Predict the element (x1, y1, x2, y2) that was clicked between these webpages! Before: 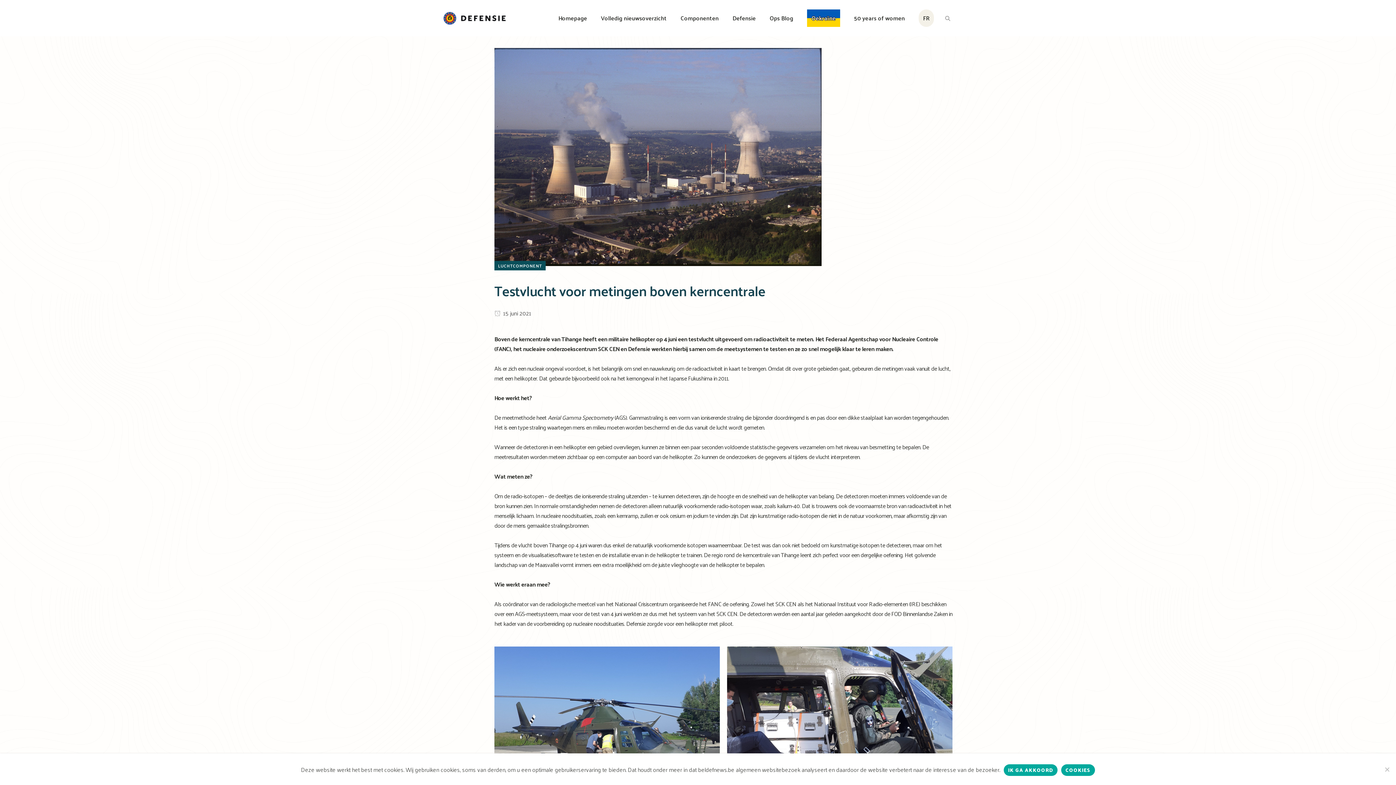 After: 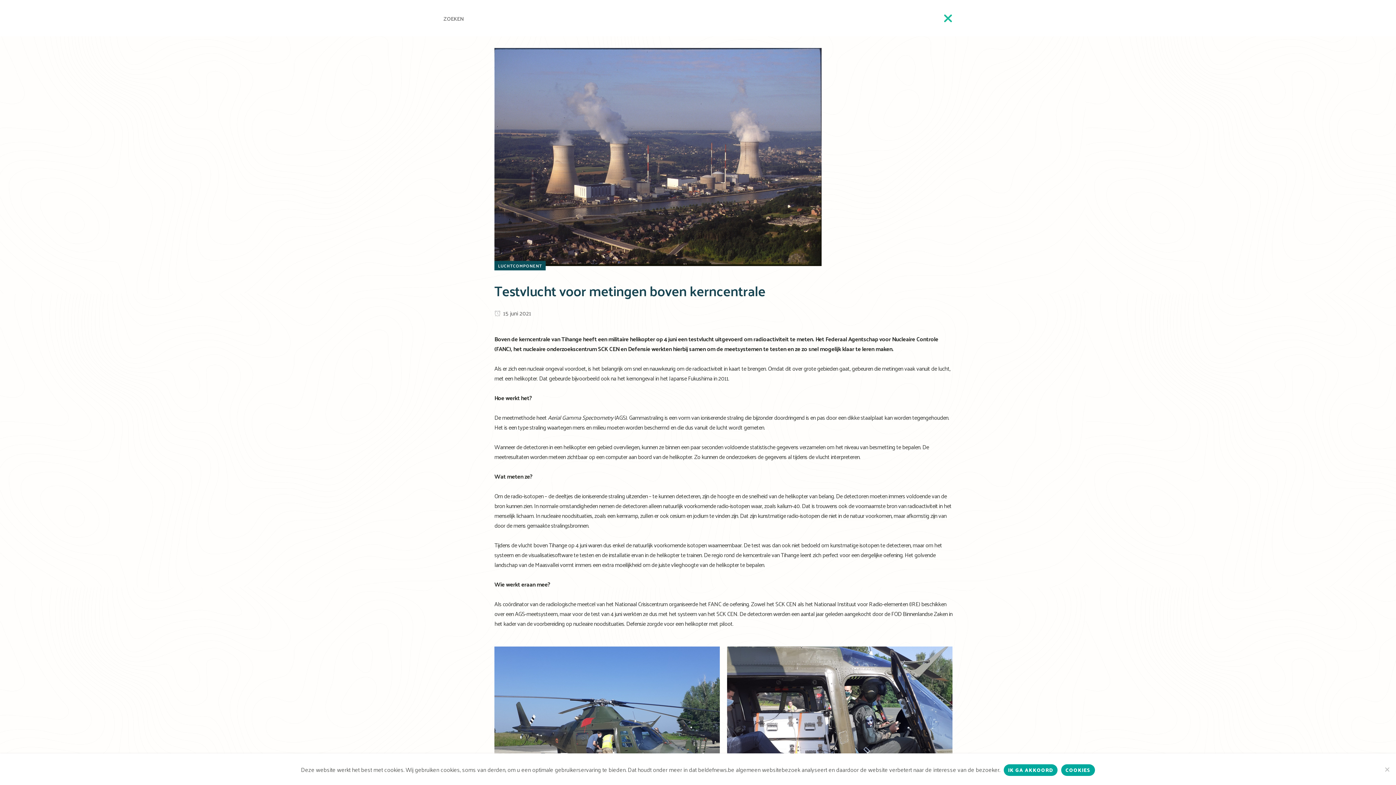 Action: bbox: (942, 13, 952, 21)